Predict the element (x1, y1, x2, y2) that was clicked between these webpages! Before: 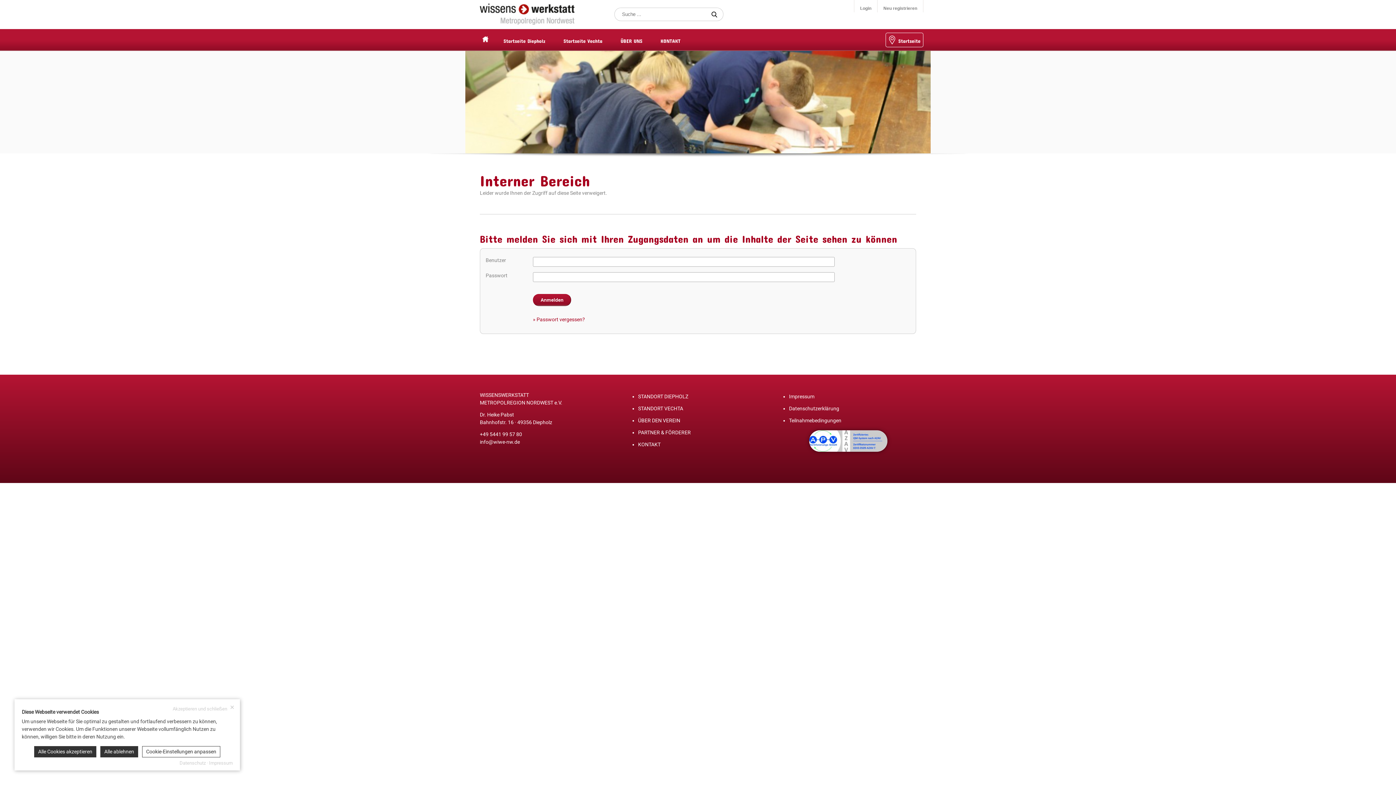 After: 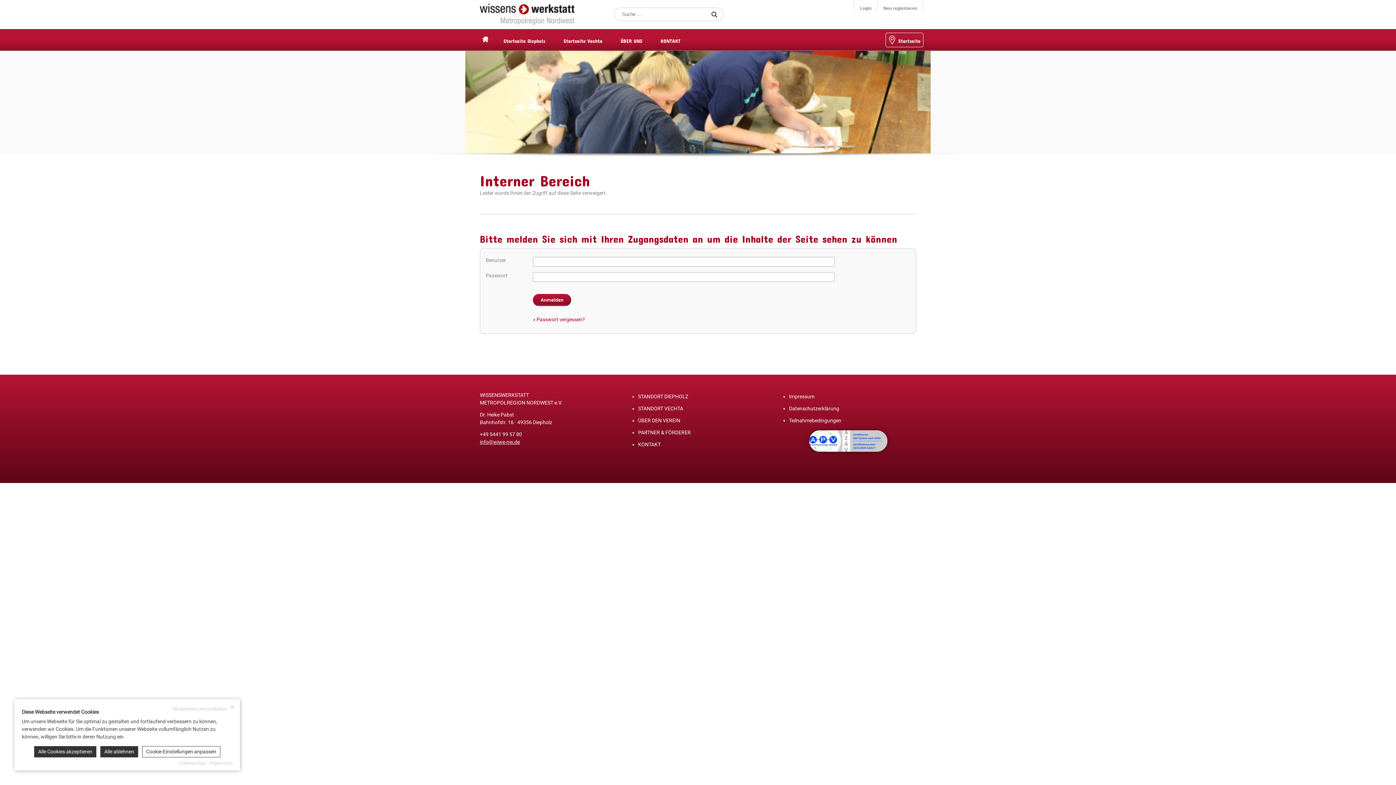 Action: bbox: (480, 439, 520, 444) label: info@wiwe-nw.de